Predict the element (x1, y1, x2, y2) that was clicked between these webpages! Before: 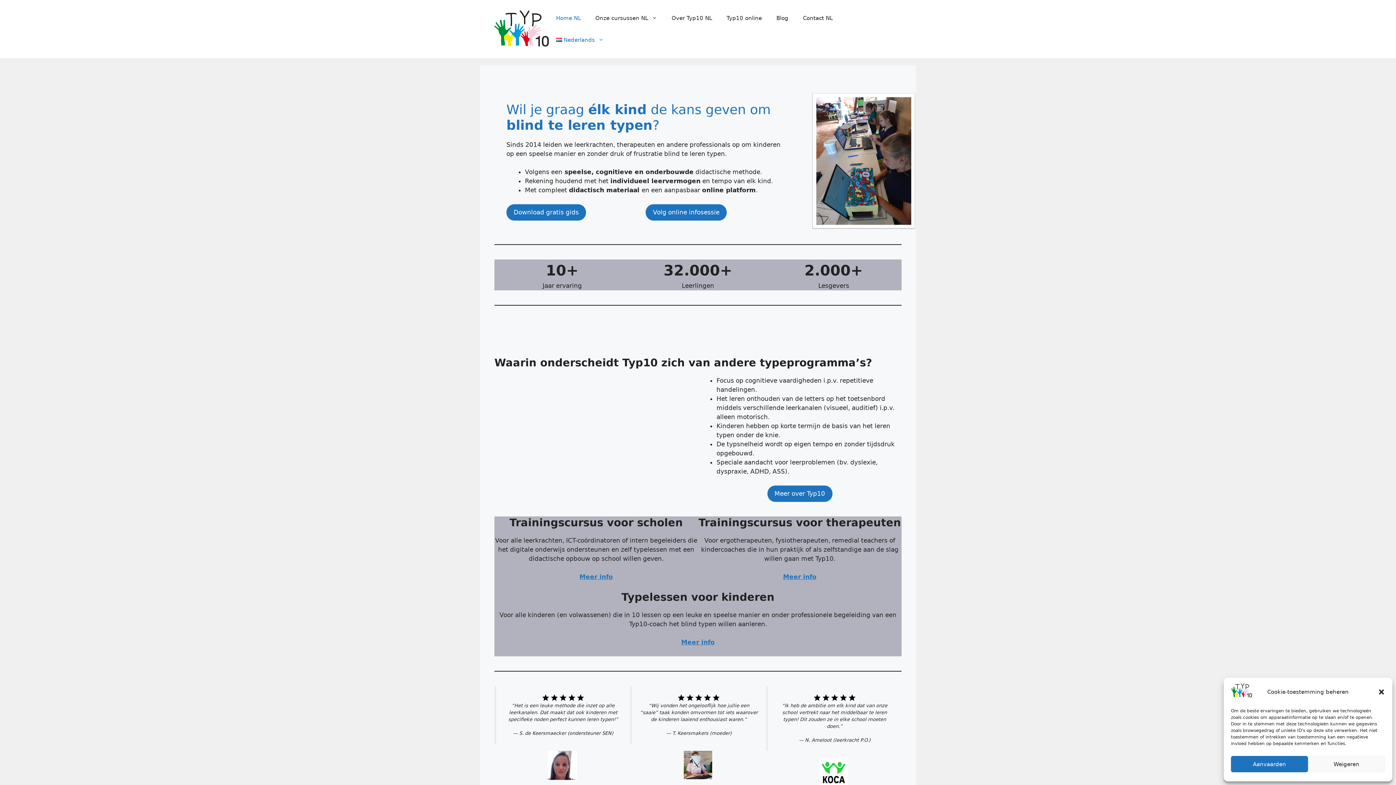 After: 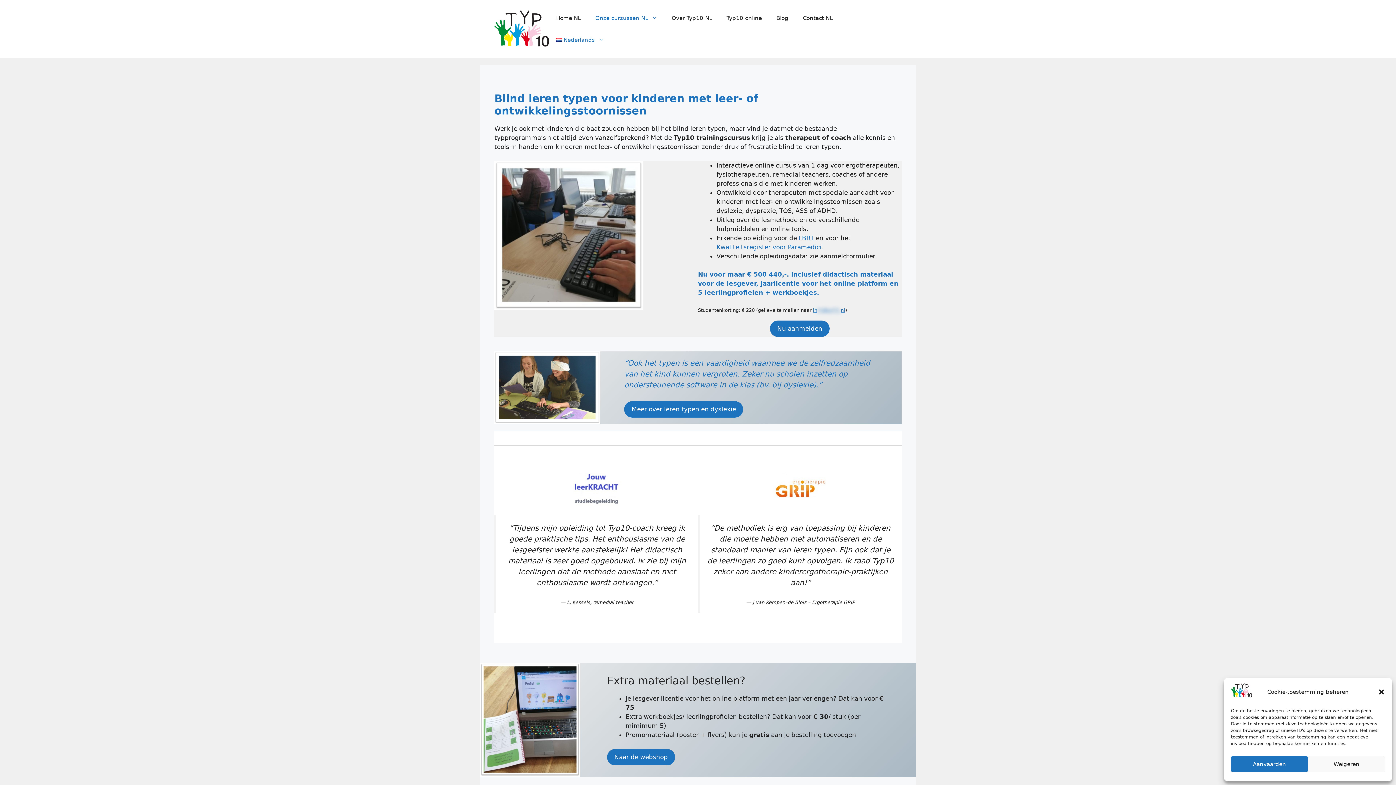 Action: label: Meer info bbox: (783, 573, 816, 580)